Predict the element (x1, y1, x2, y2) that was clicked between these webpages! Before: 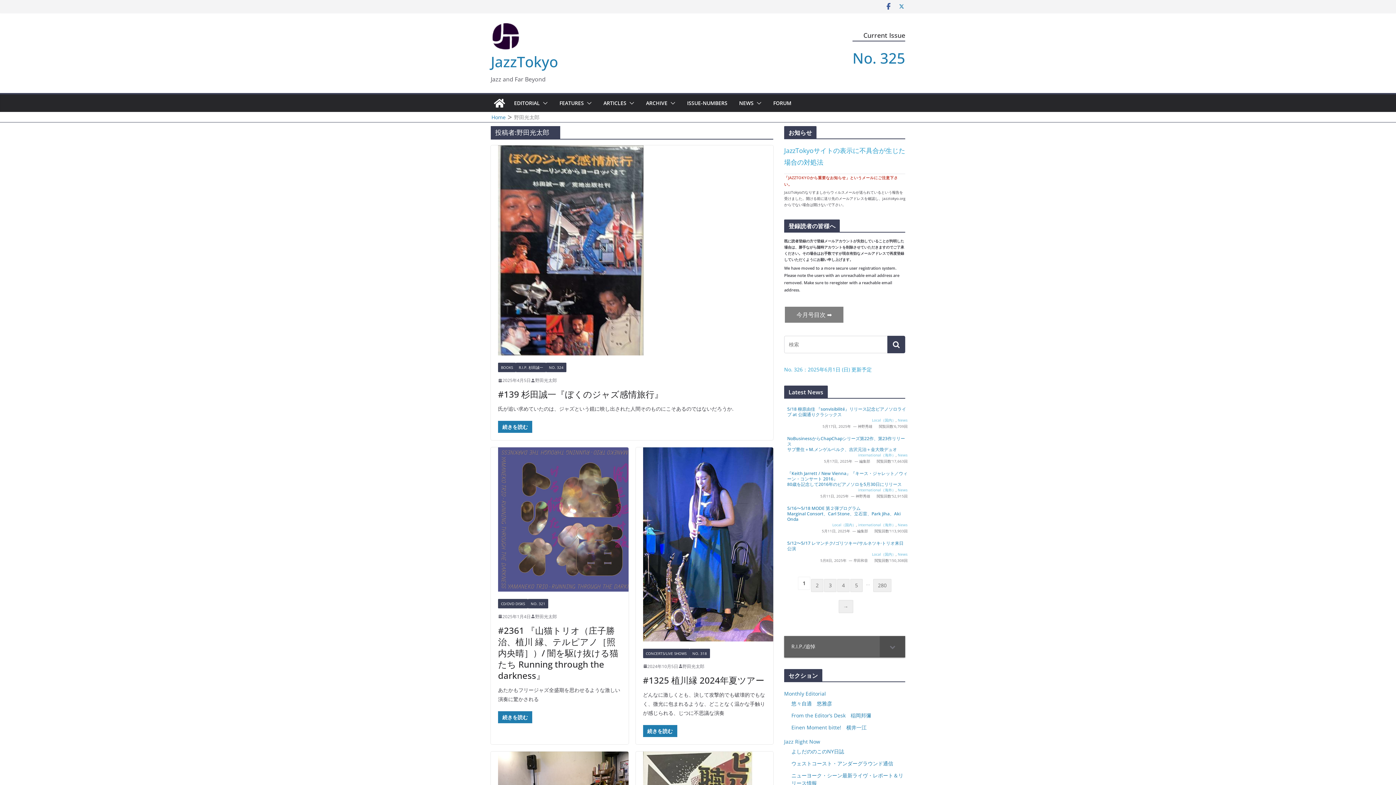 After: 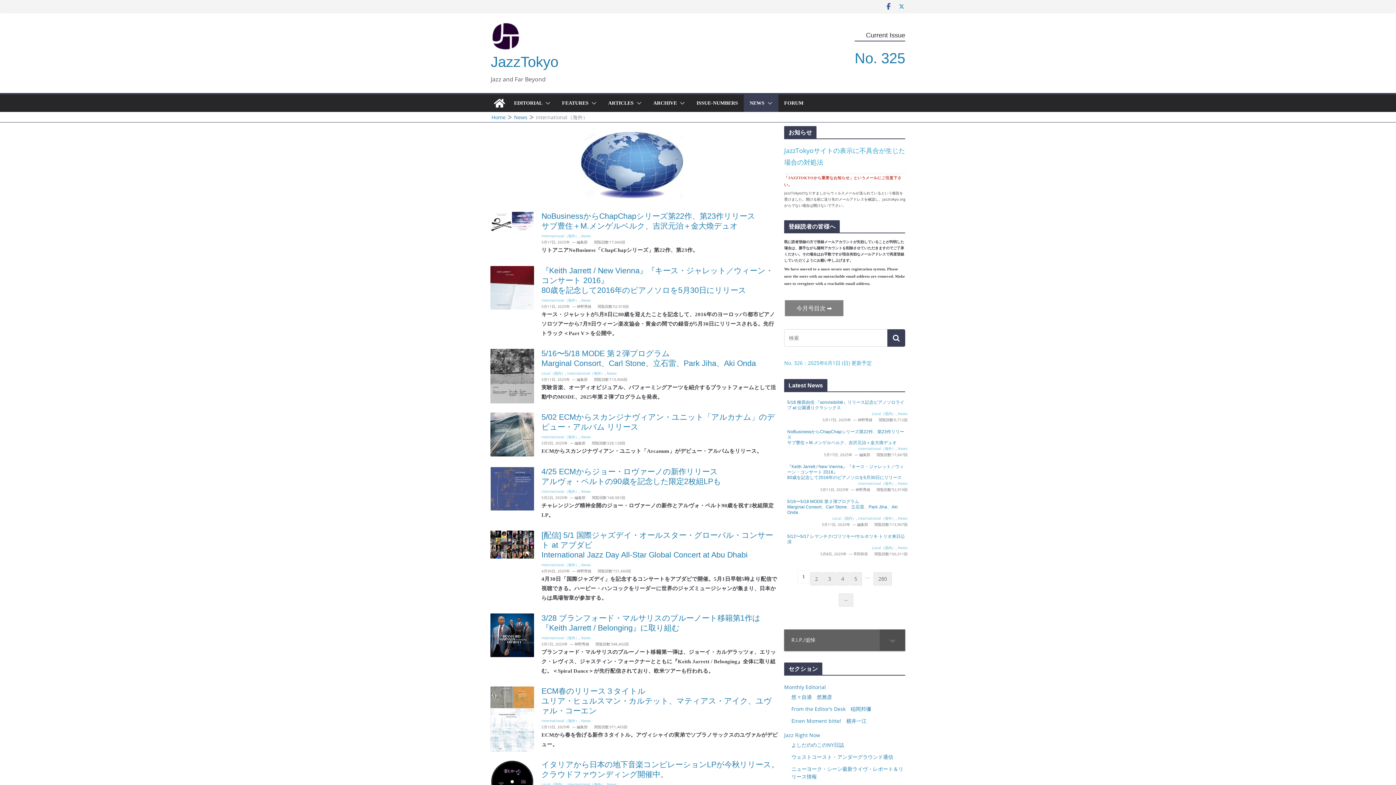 Action: bbox: (858, 488, 895, 492) label: international（海外）